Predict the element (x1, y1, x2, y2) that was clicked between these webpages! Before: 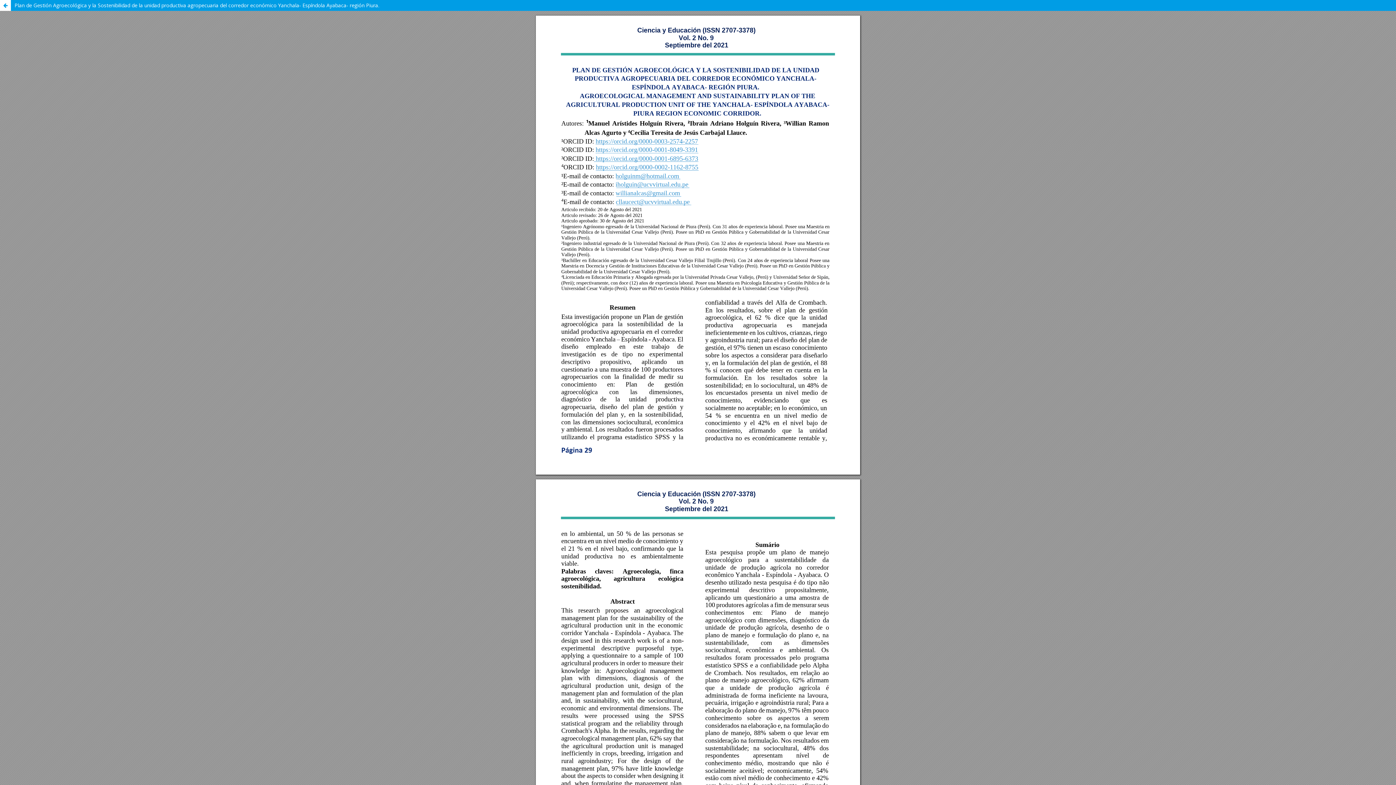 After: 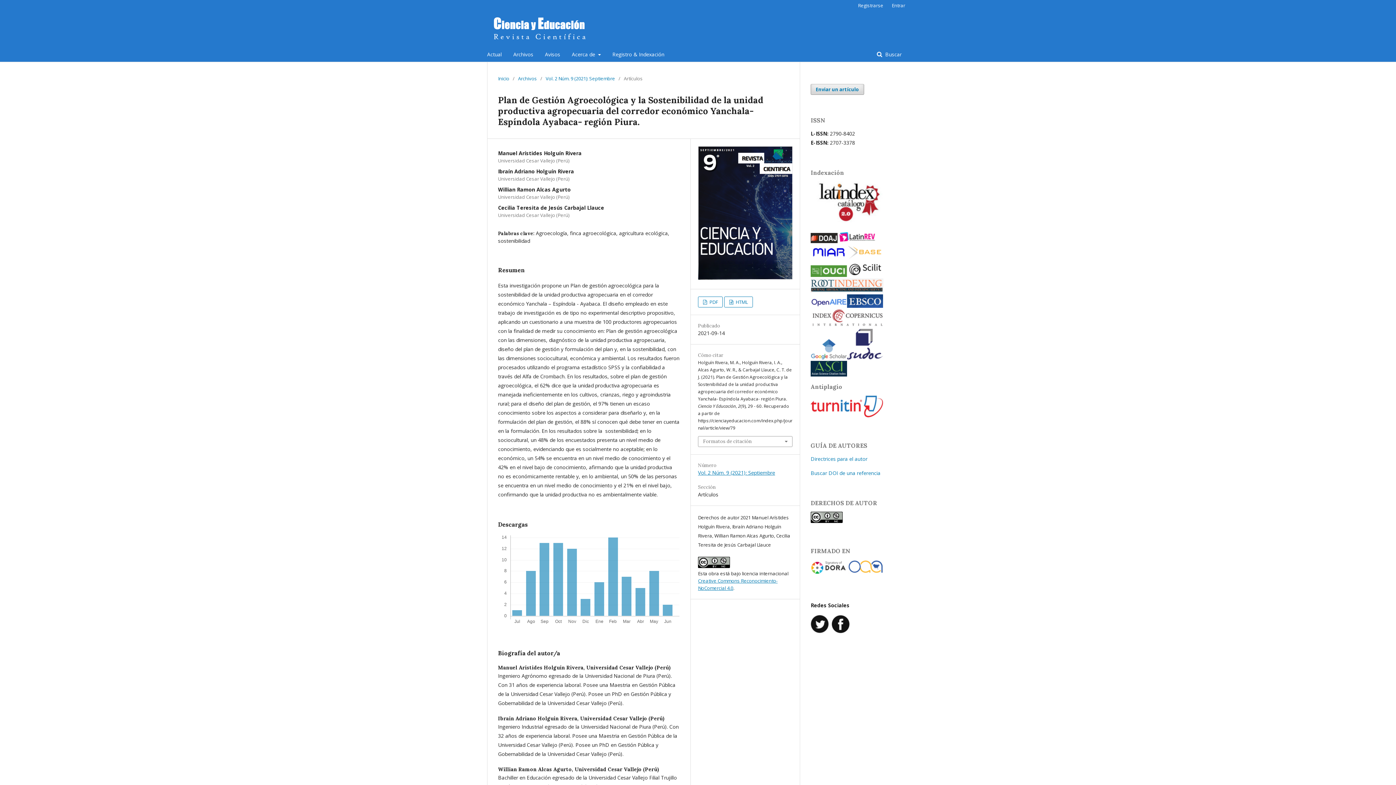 Action: label: Plan de Gestión Agroecológica y la Sostenibilidad de la unidad productiva agropecuaria del corredor económico Yanchala- Espíndola Ayabaca- región Piura. bbox: (0, 0, 1396, 10)